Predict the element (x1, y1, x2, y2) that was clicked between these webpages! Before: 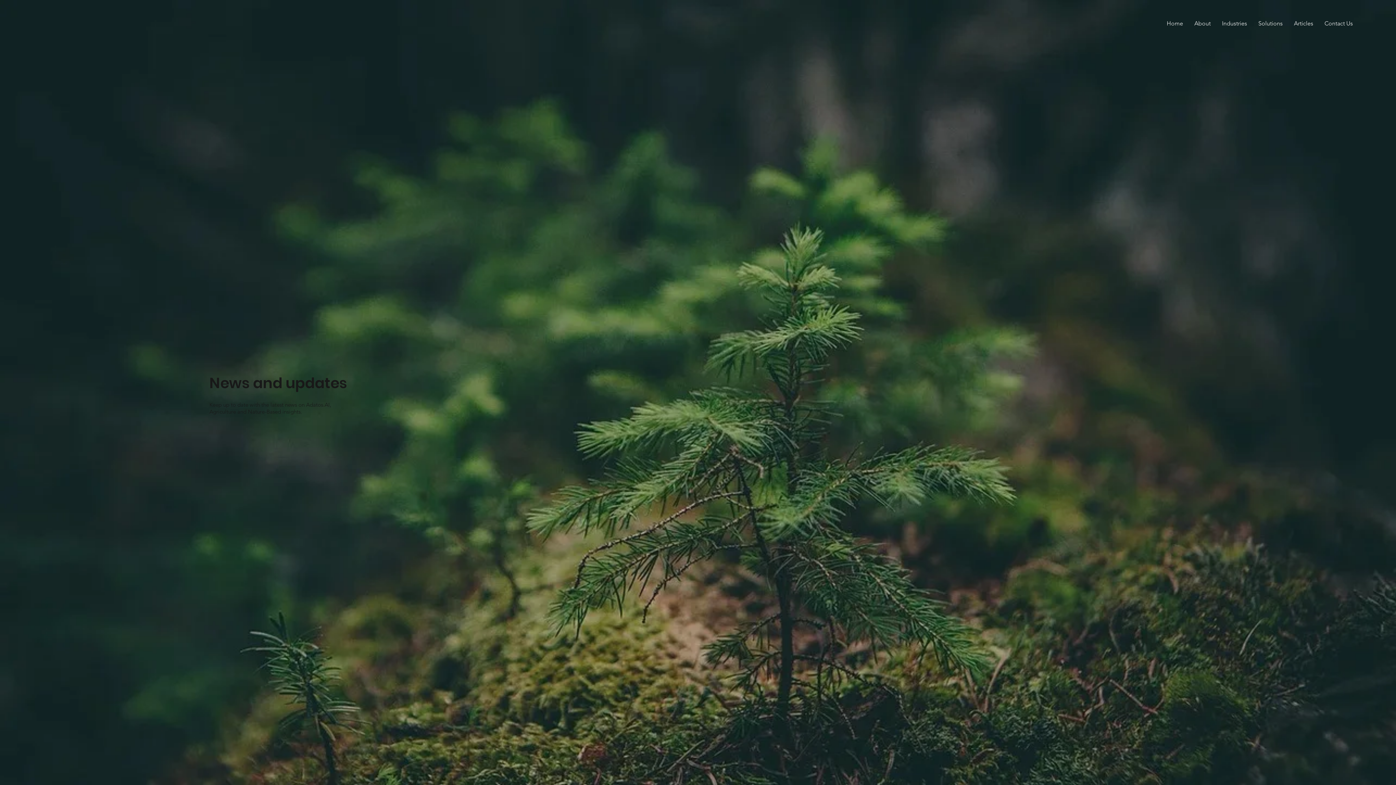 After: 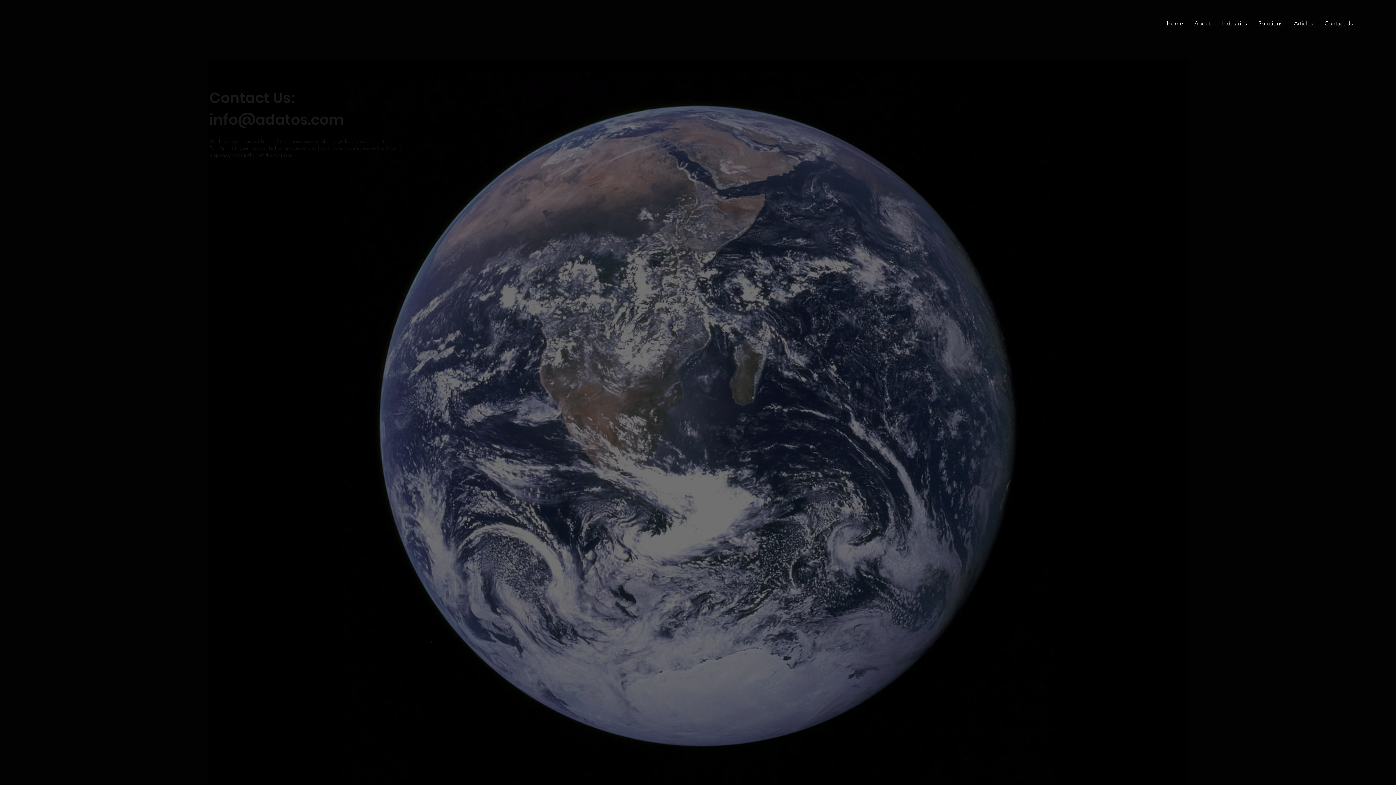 Action: label: Contact Us bbox: (1319, 13, 1358, 33)